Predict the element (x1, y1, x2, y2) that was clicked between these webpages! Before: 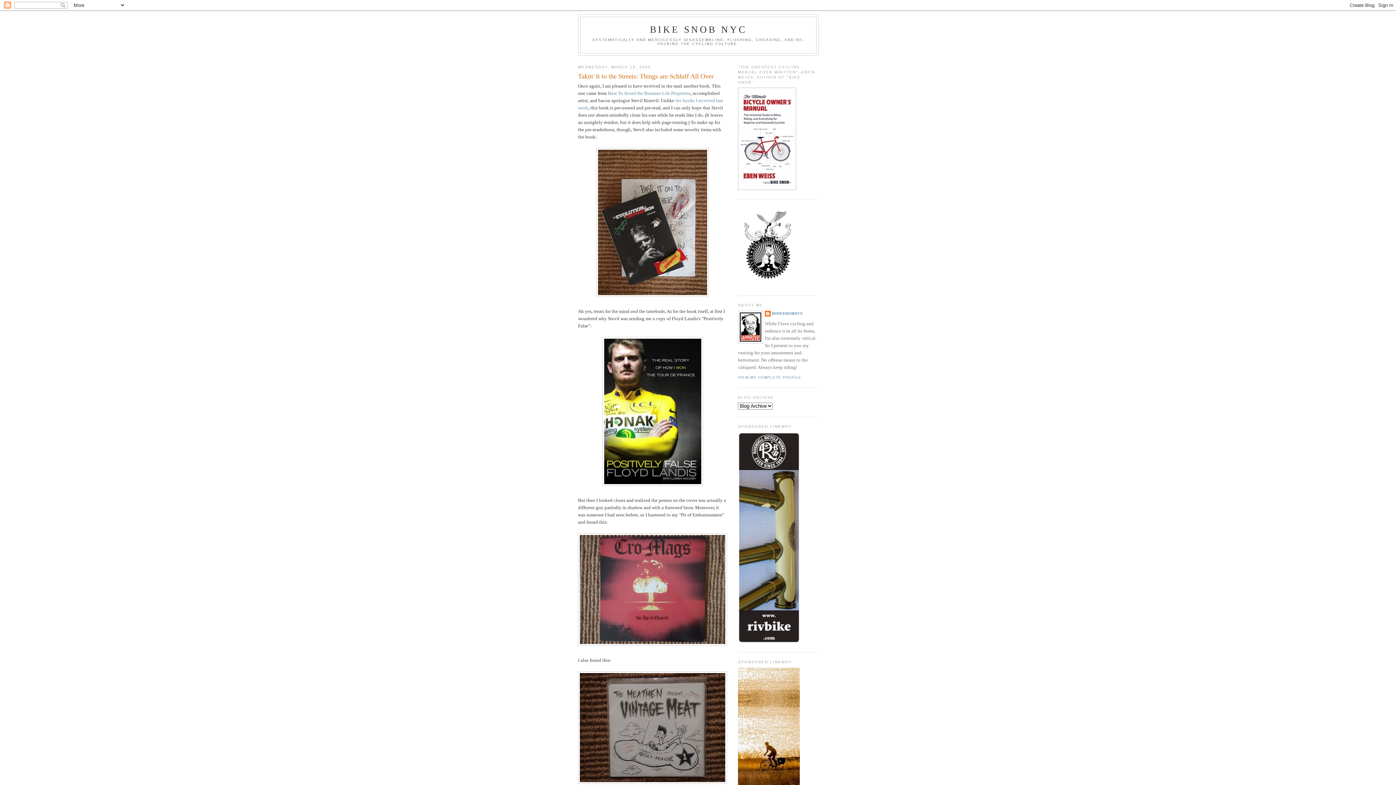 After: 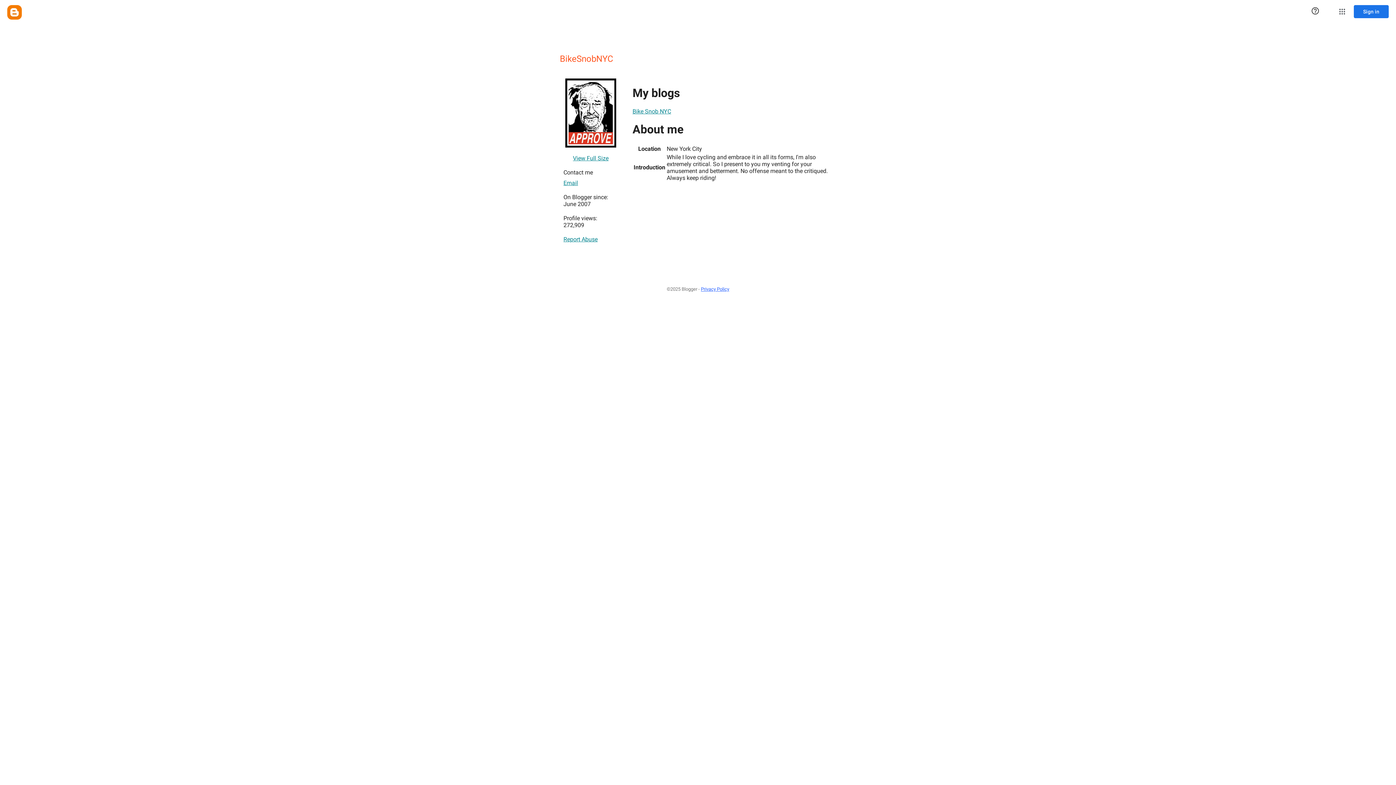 Action: bbox: (765, 310, 803, 318) label: BIKESNOBNYC